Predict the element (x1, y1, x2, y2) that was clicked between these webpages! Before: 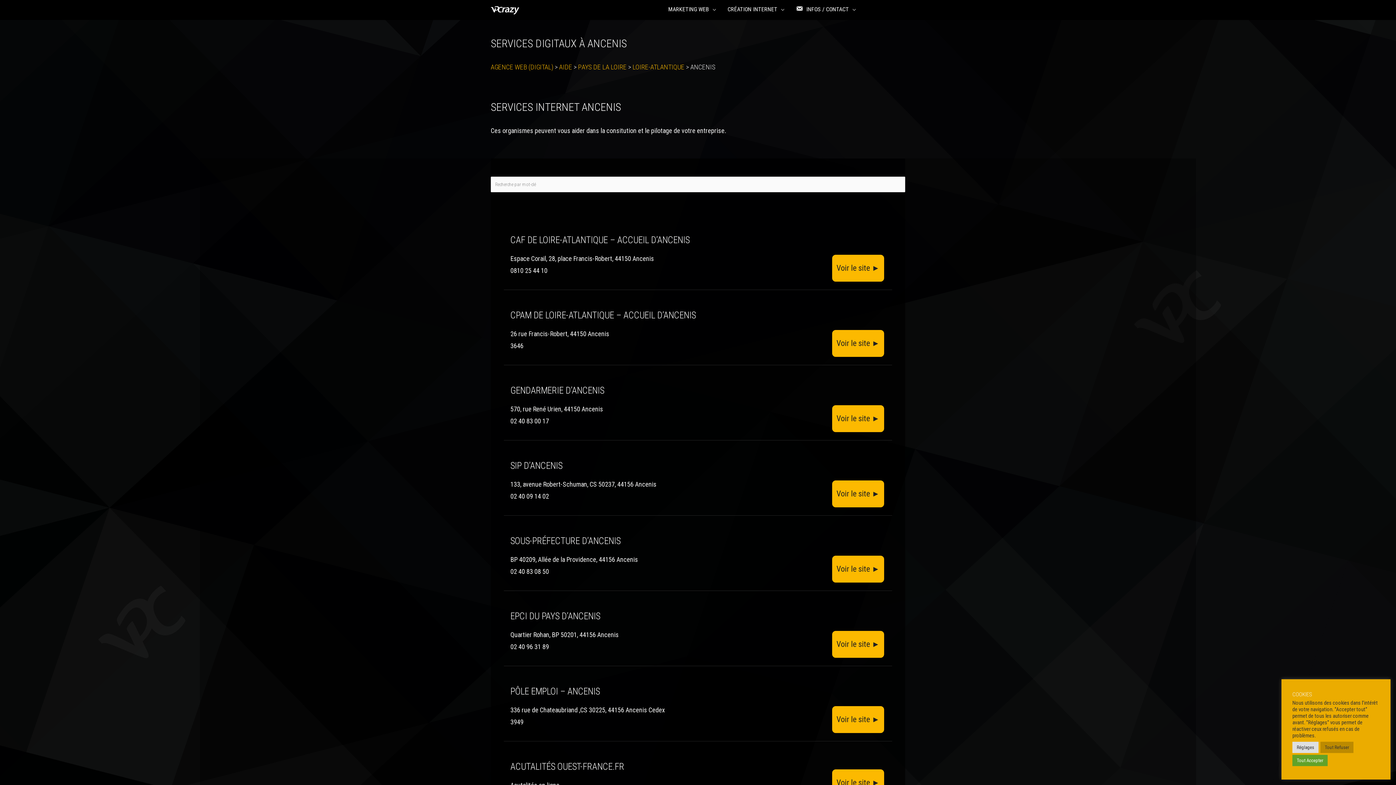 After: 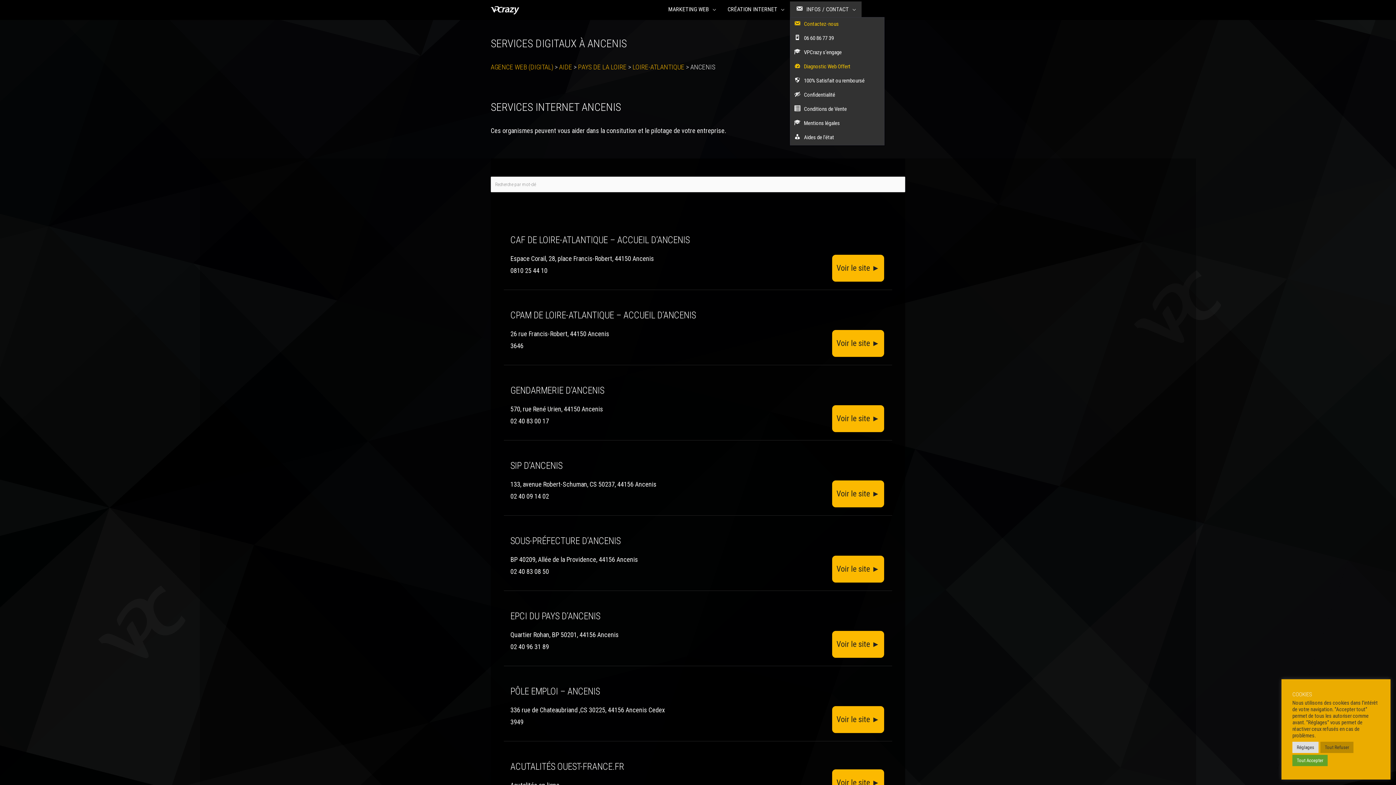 Action: label: INFOS / CONTACT bbox: (790, 1, 861, 16)